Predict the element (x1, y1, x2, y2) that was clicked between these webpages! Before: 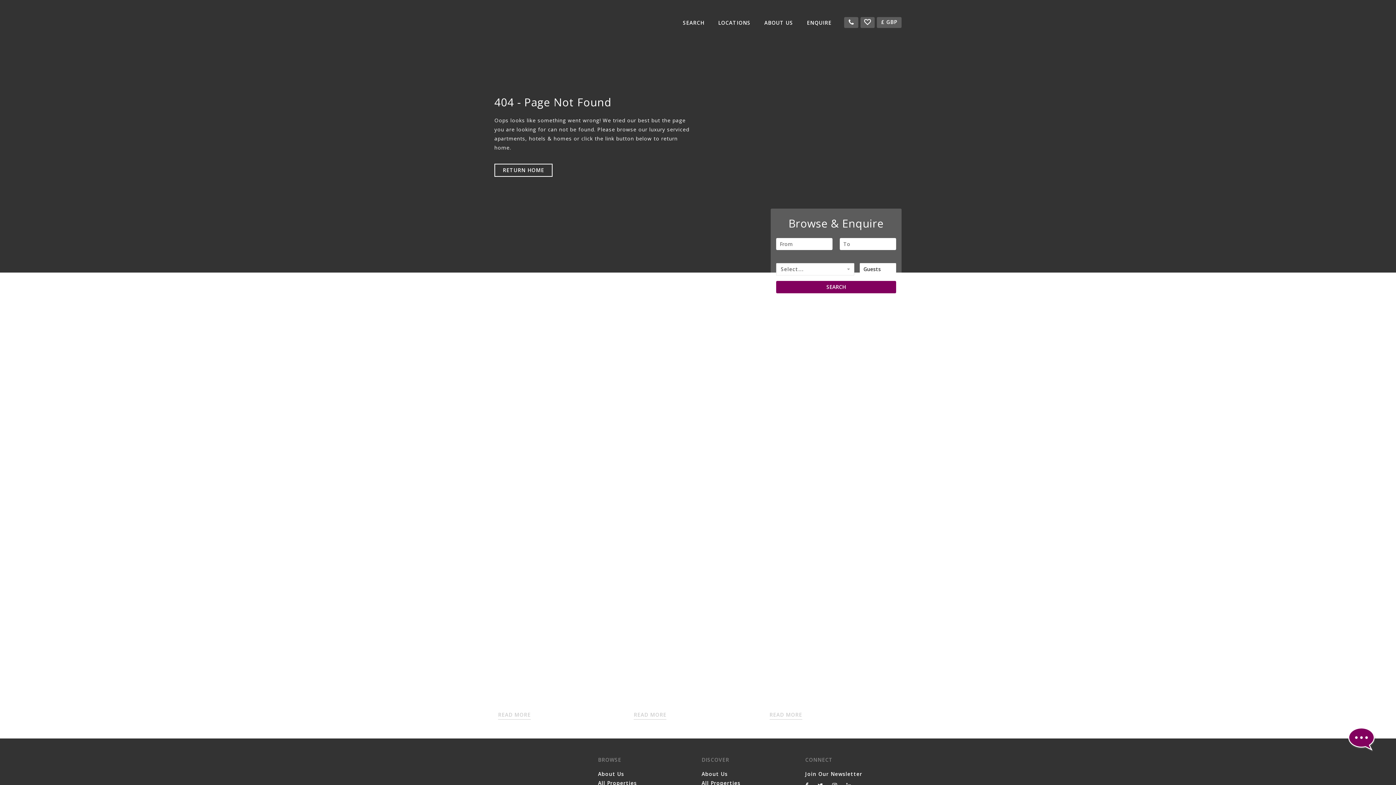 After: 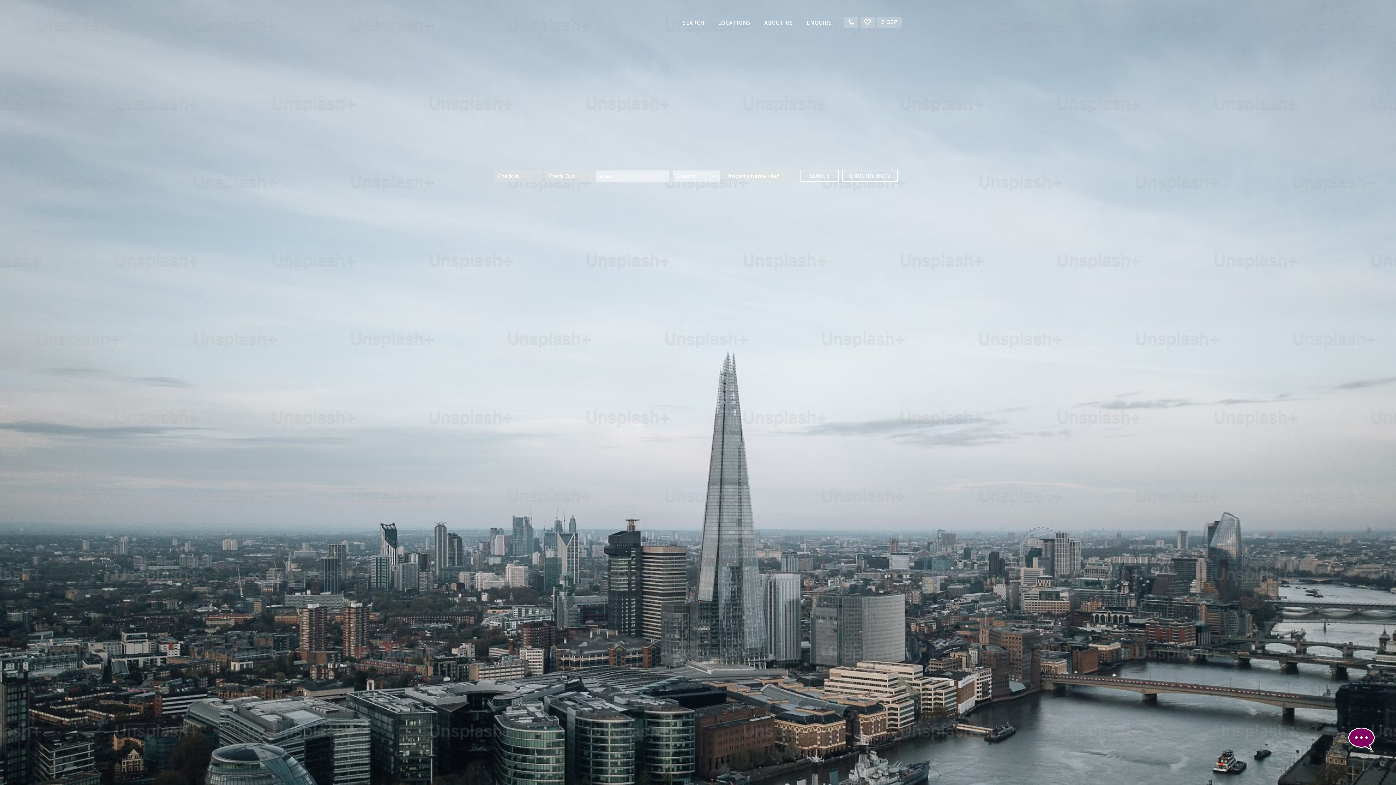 Action: bbox: (494, 10, 576, 34)